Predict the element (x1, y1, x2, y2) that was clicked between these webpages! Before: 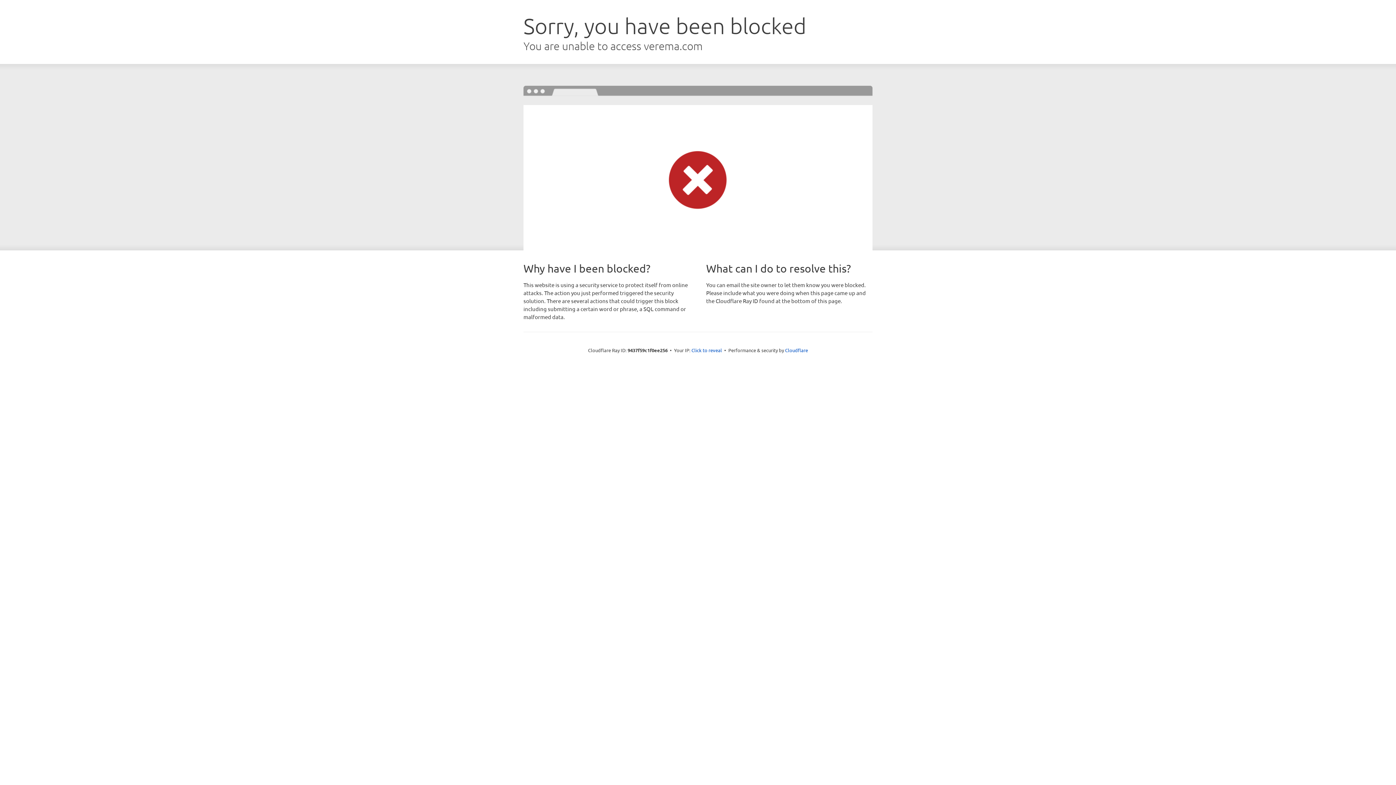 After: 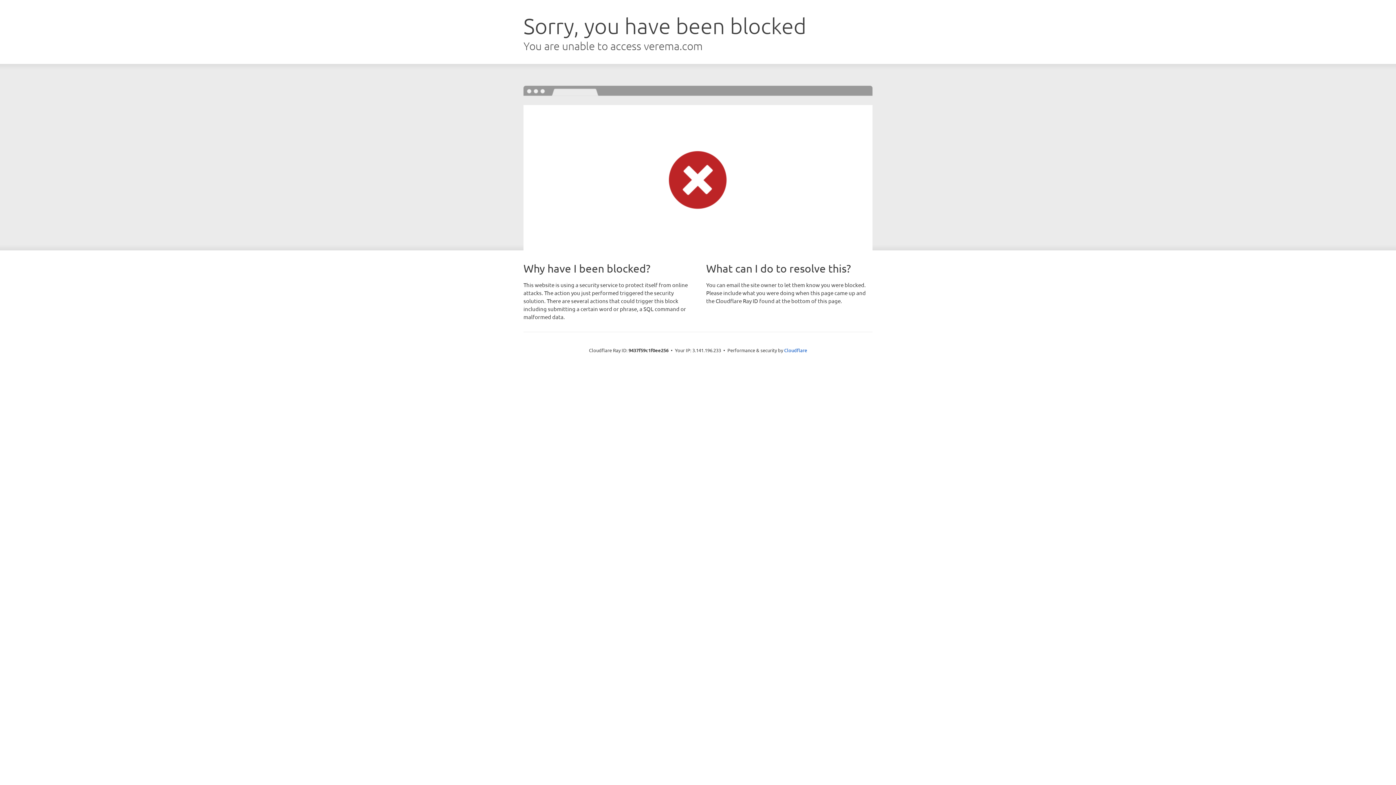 Action: bbox: (691, 346, 722, 353) label: Click to reveal